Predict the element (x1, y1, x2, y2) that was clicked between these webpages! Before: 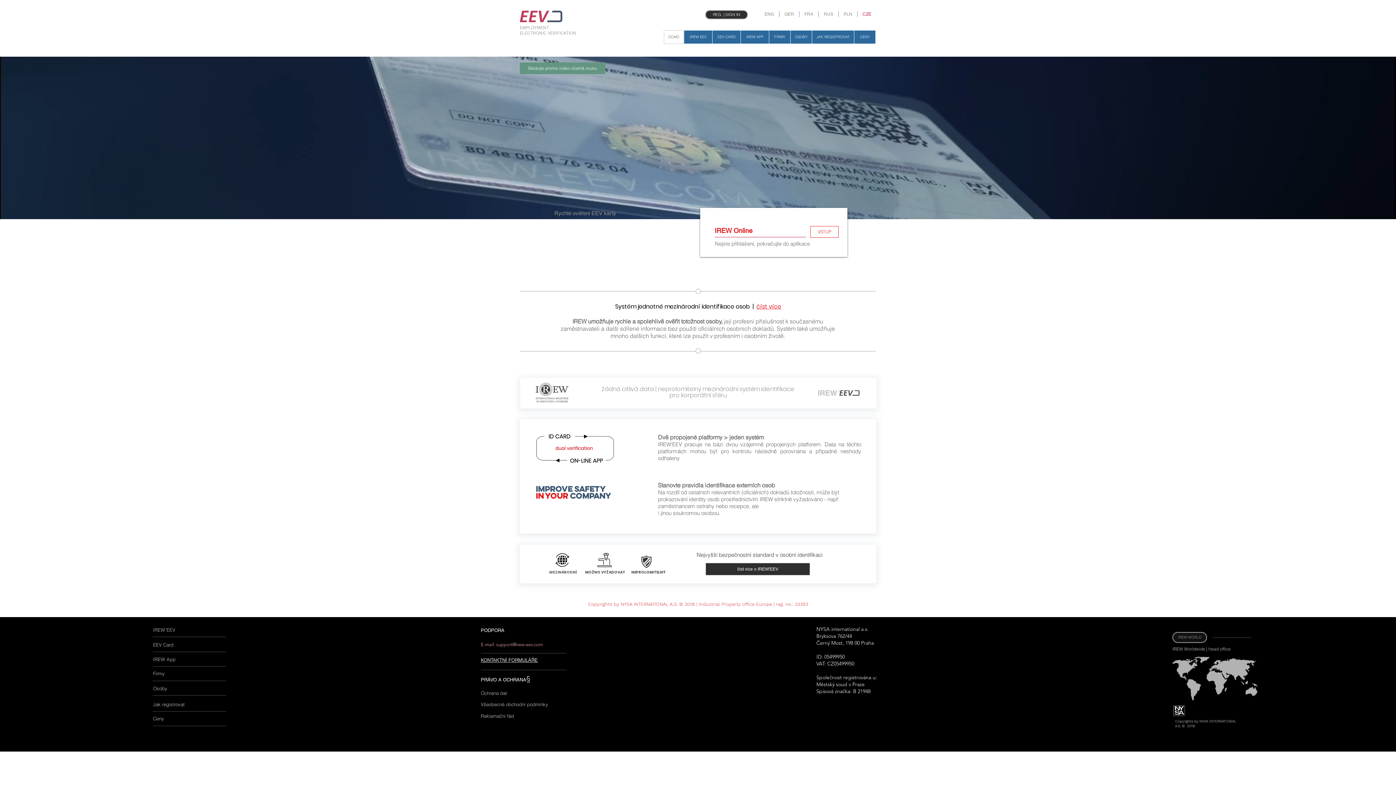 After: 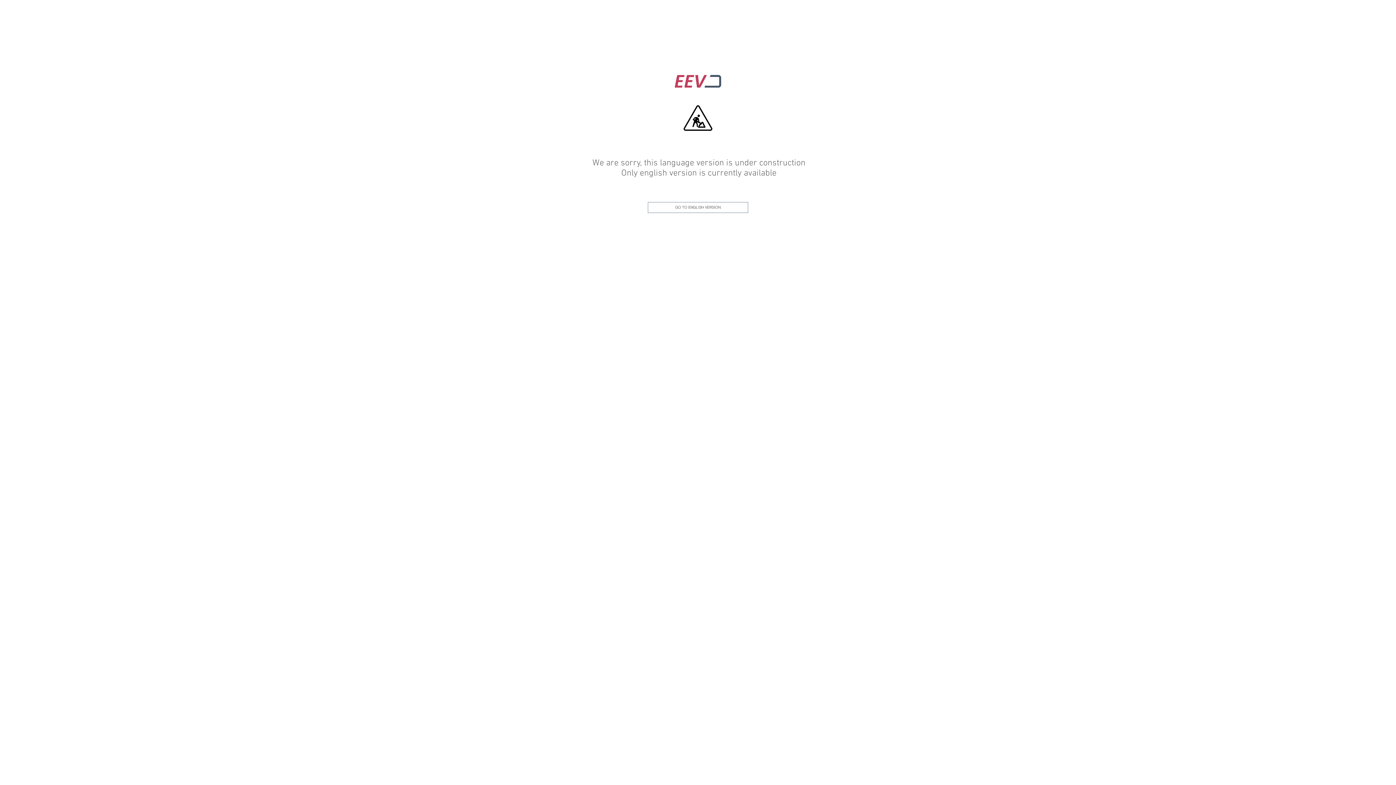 Action: bbox: (838, 11, 857, 17) label: PLN